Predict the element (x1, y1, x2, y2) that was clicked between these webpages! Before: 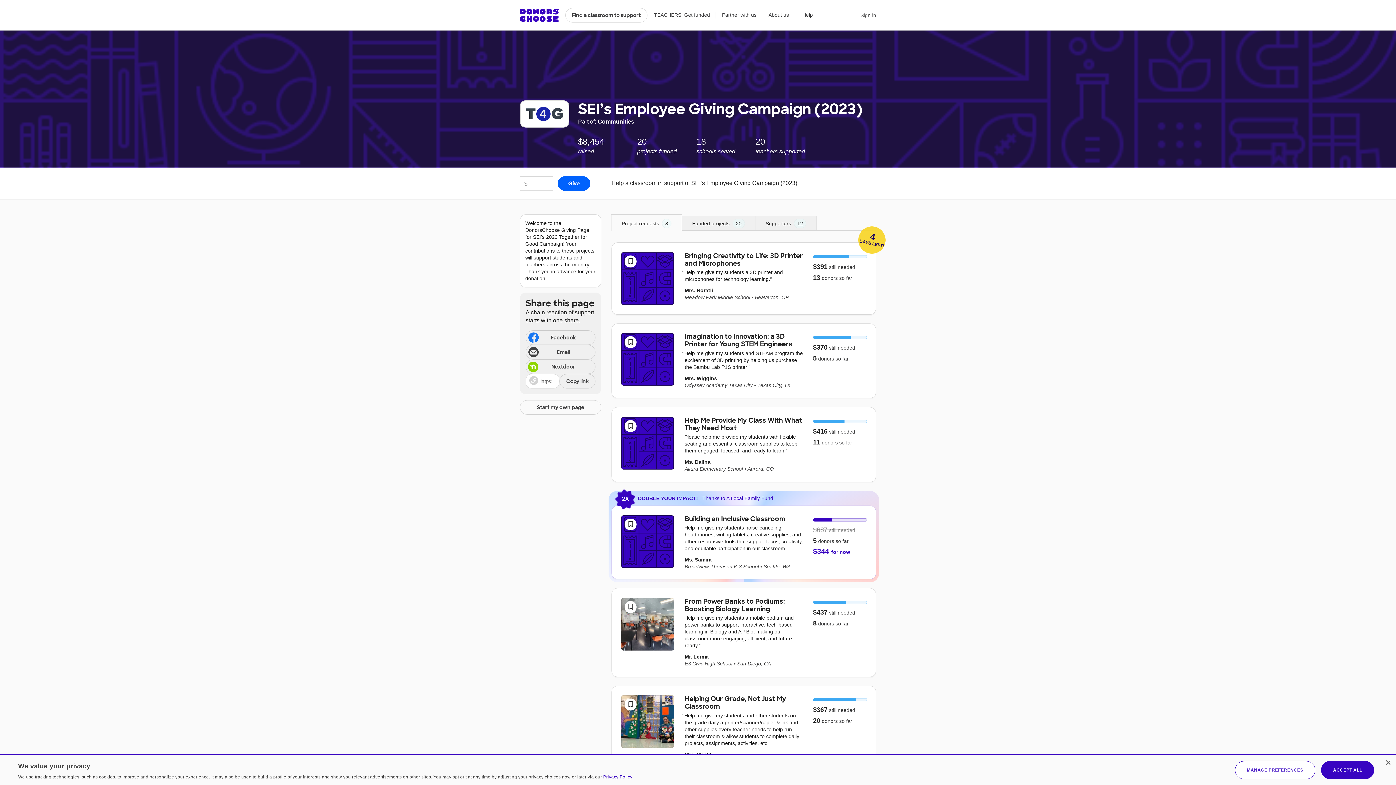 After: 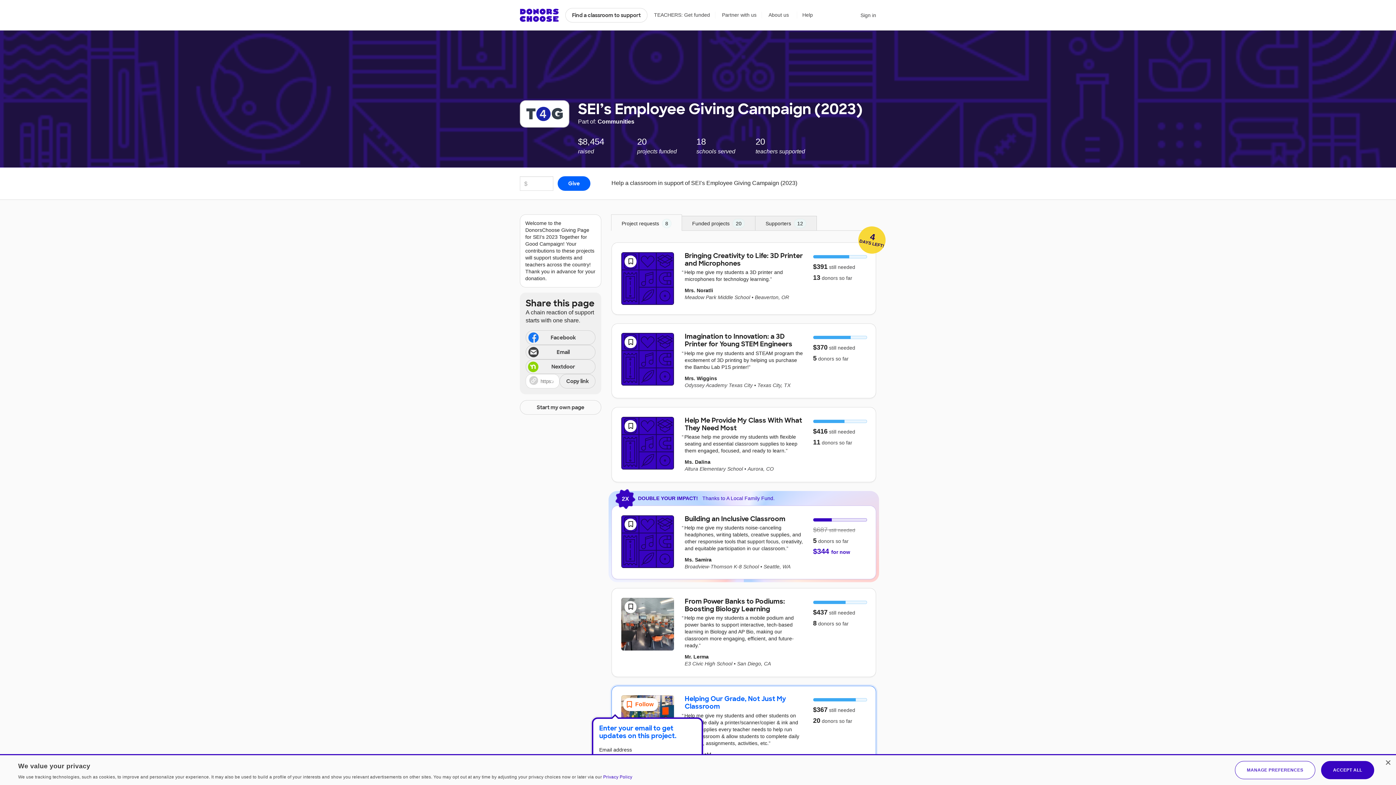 Action: bbox: (624, 699, 636, 710) label: Follow for updates